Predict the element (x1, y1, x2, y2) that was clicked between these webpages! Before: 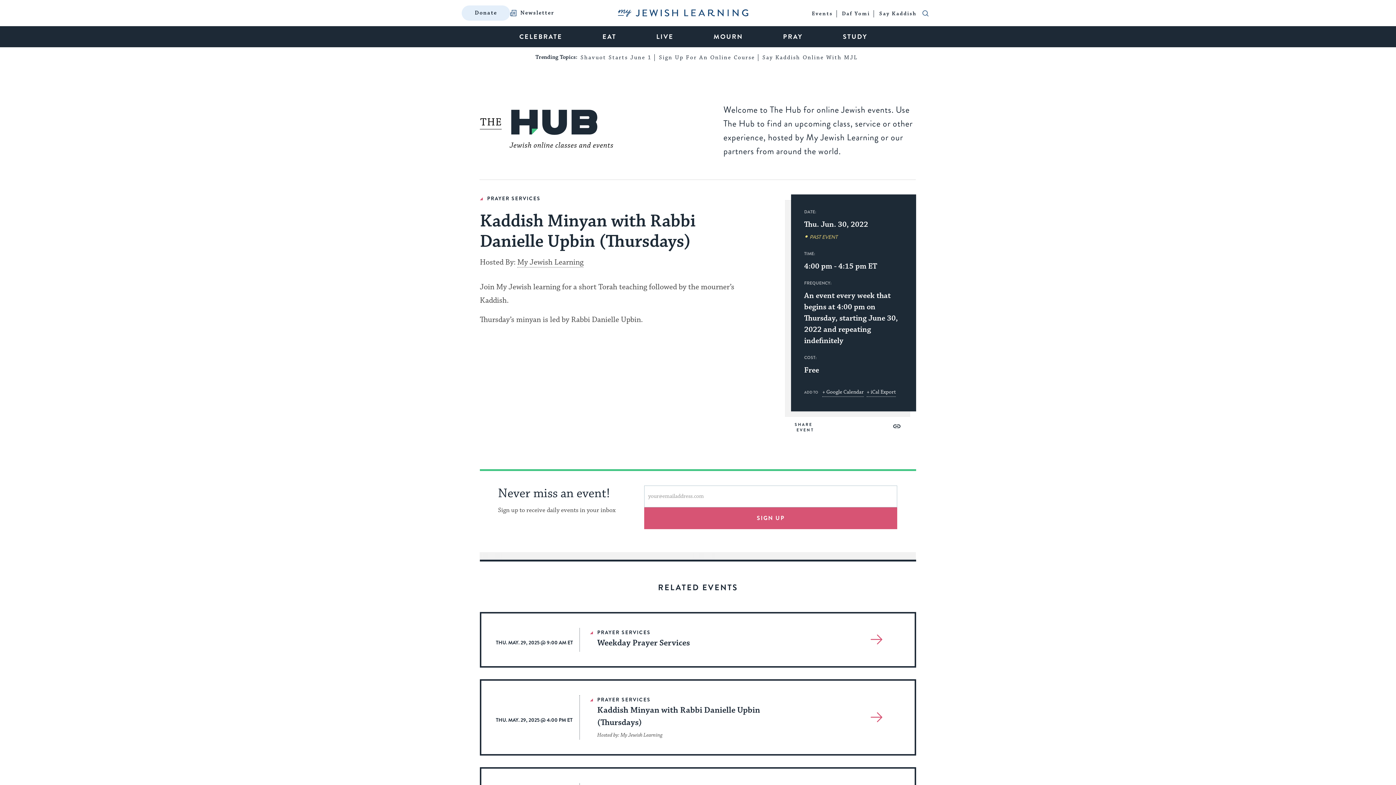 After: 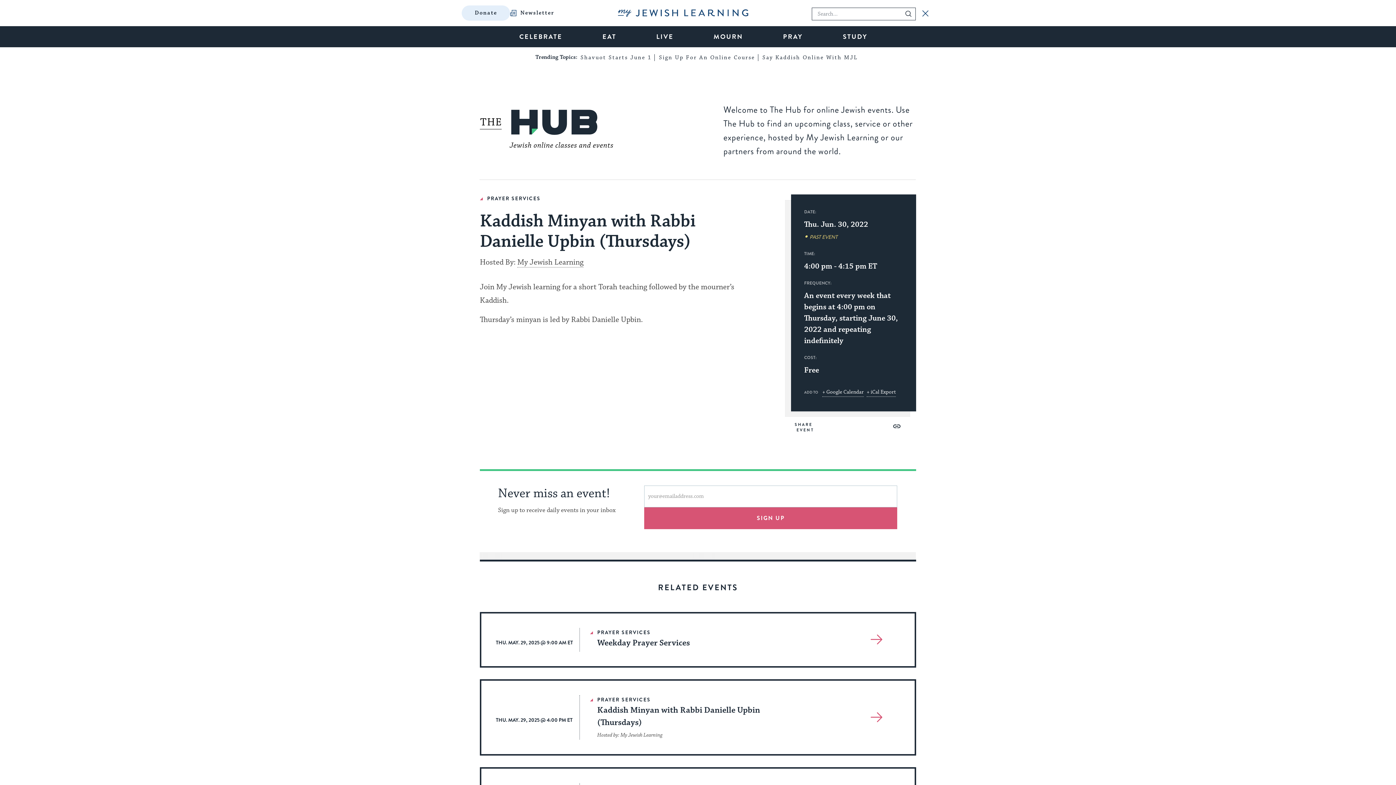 Action: bbox: (922, 10, 929, 17)